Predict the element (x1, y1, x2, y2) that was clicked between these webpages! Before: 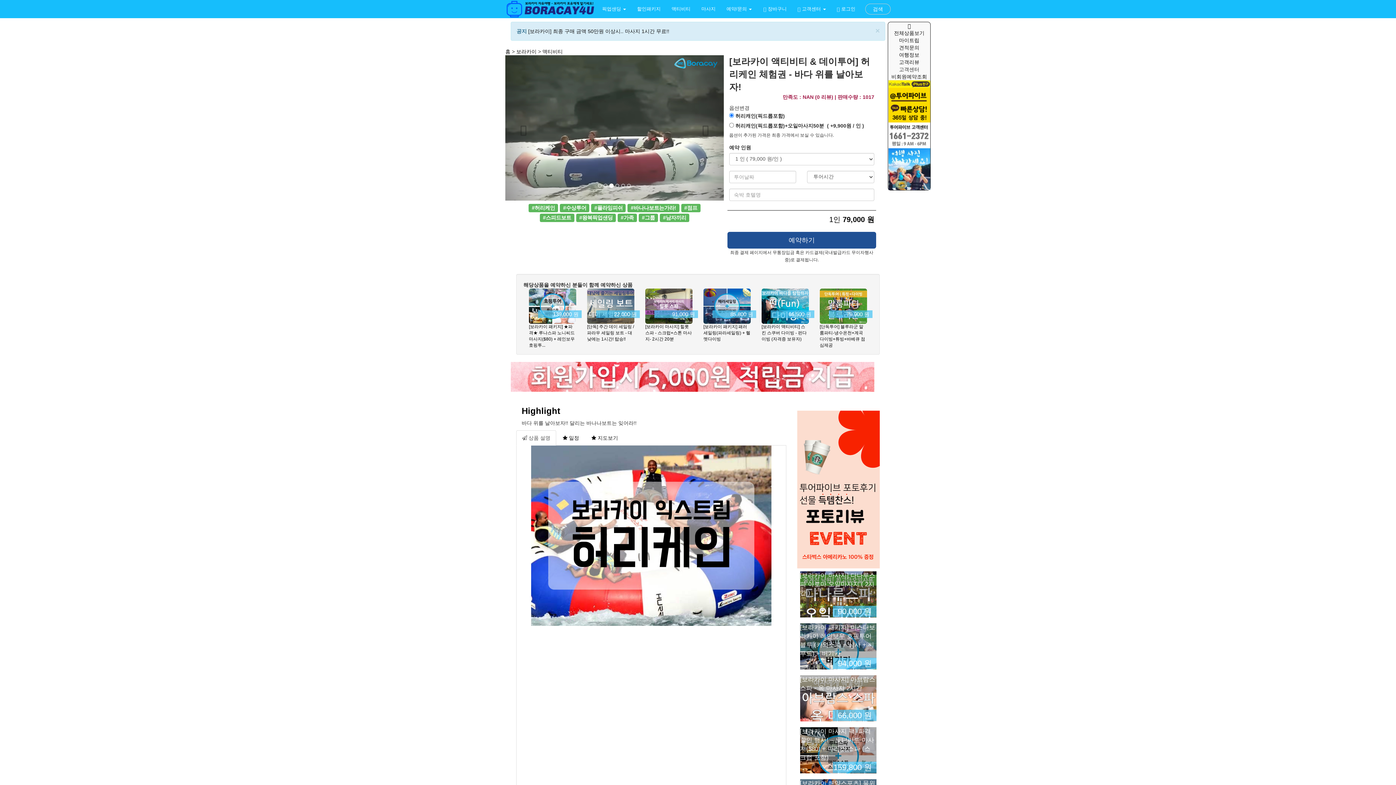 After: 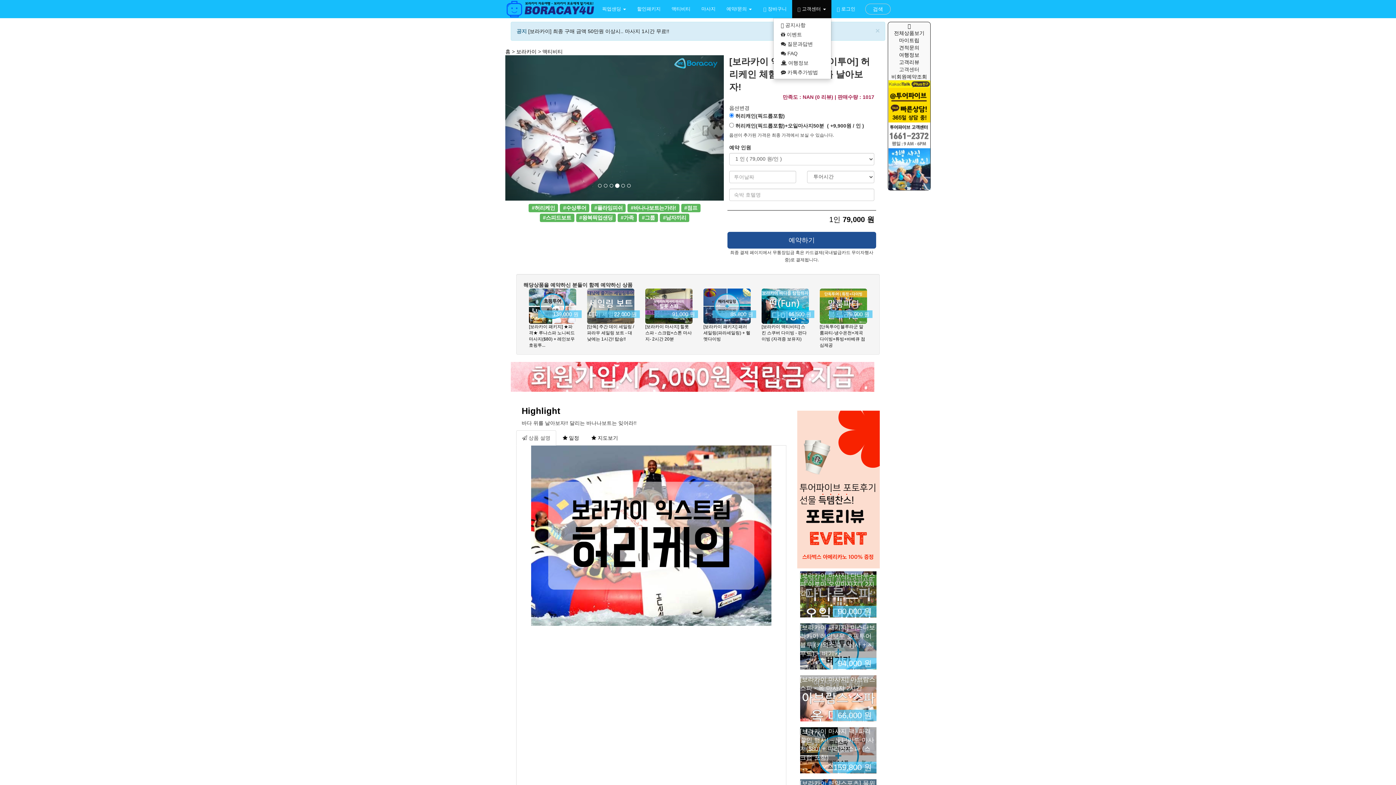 Action: bbox: (792, 0, 831, 18) label:  고객센터 